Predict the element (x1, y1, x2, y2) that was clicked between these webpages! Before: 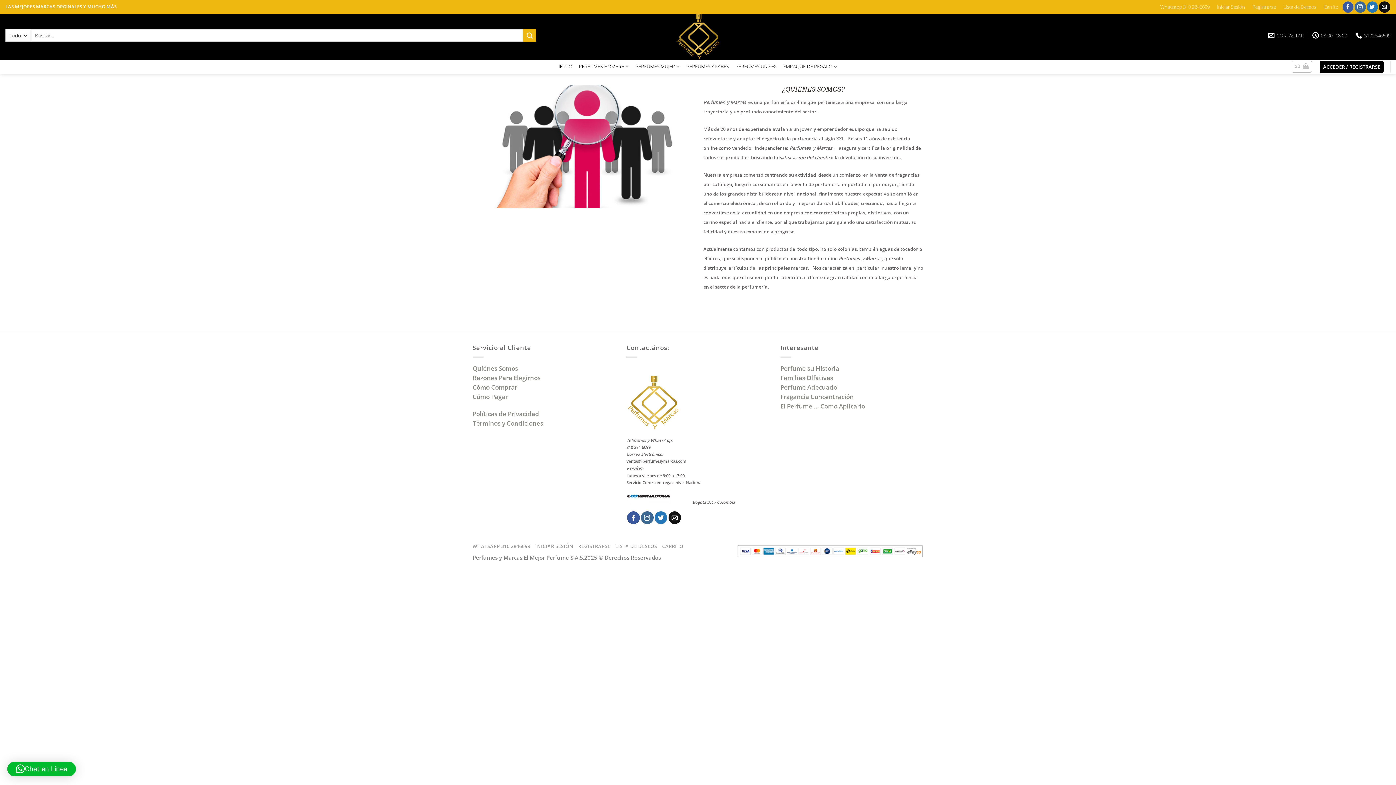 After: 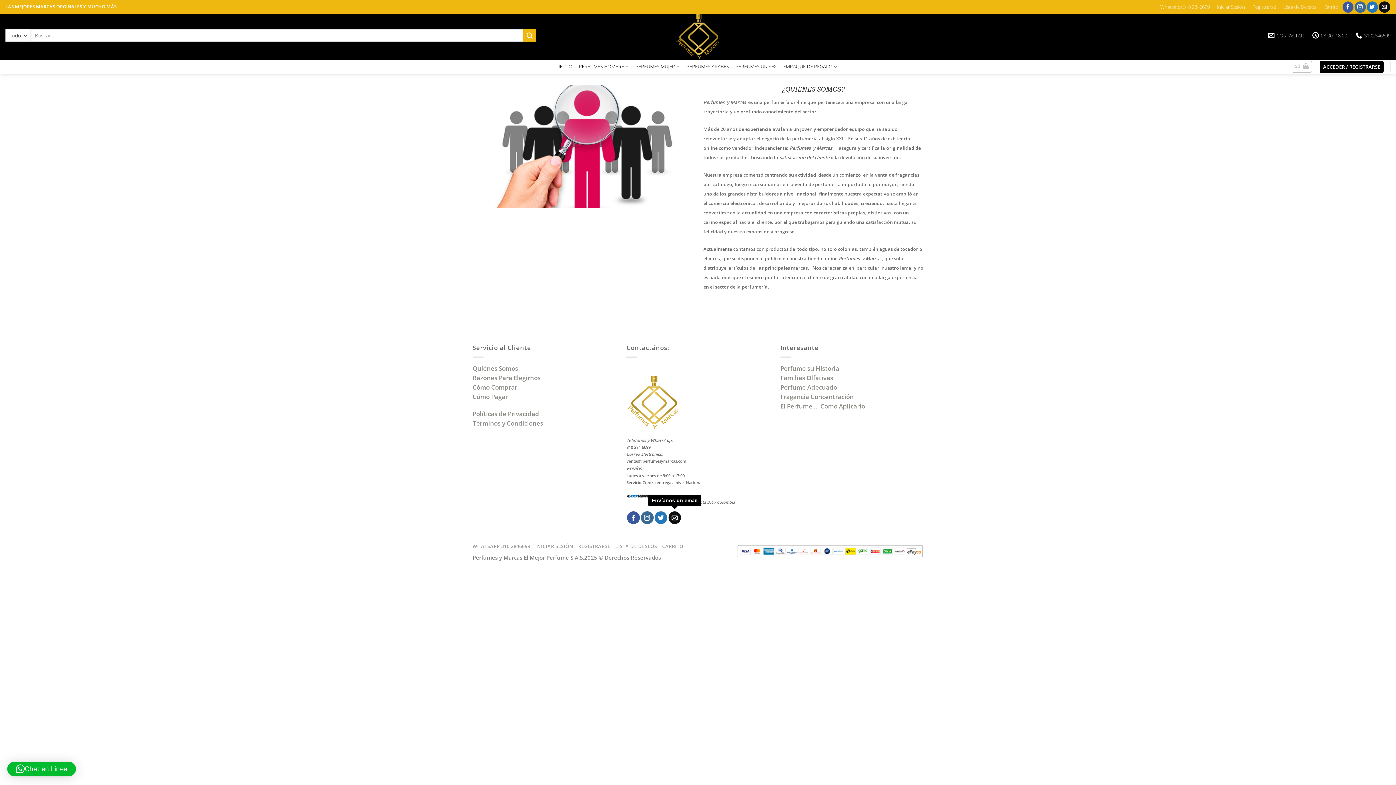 Action: bbox: (668, 511, 681, 524) label: Envíanos un email